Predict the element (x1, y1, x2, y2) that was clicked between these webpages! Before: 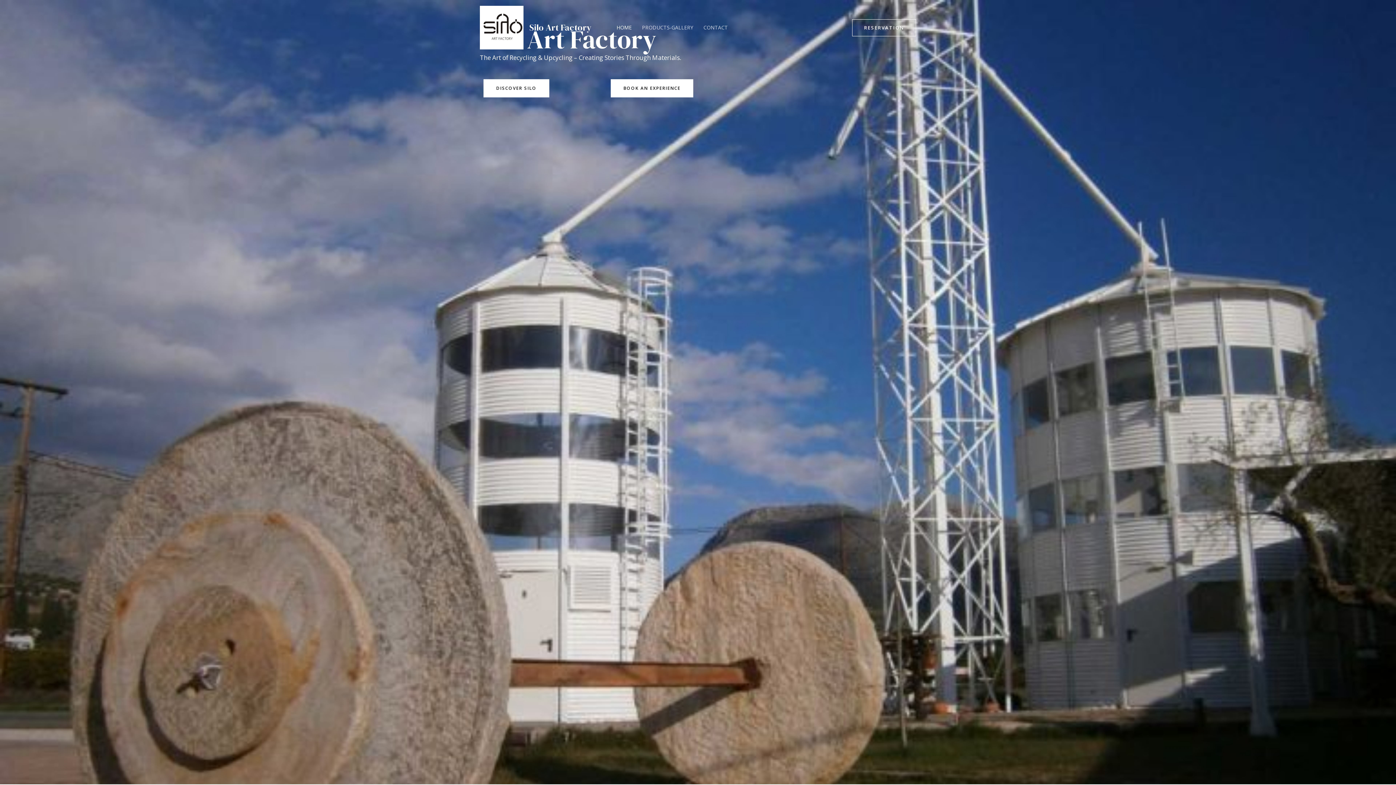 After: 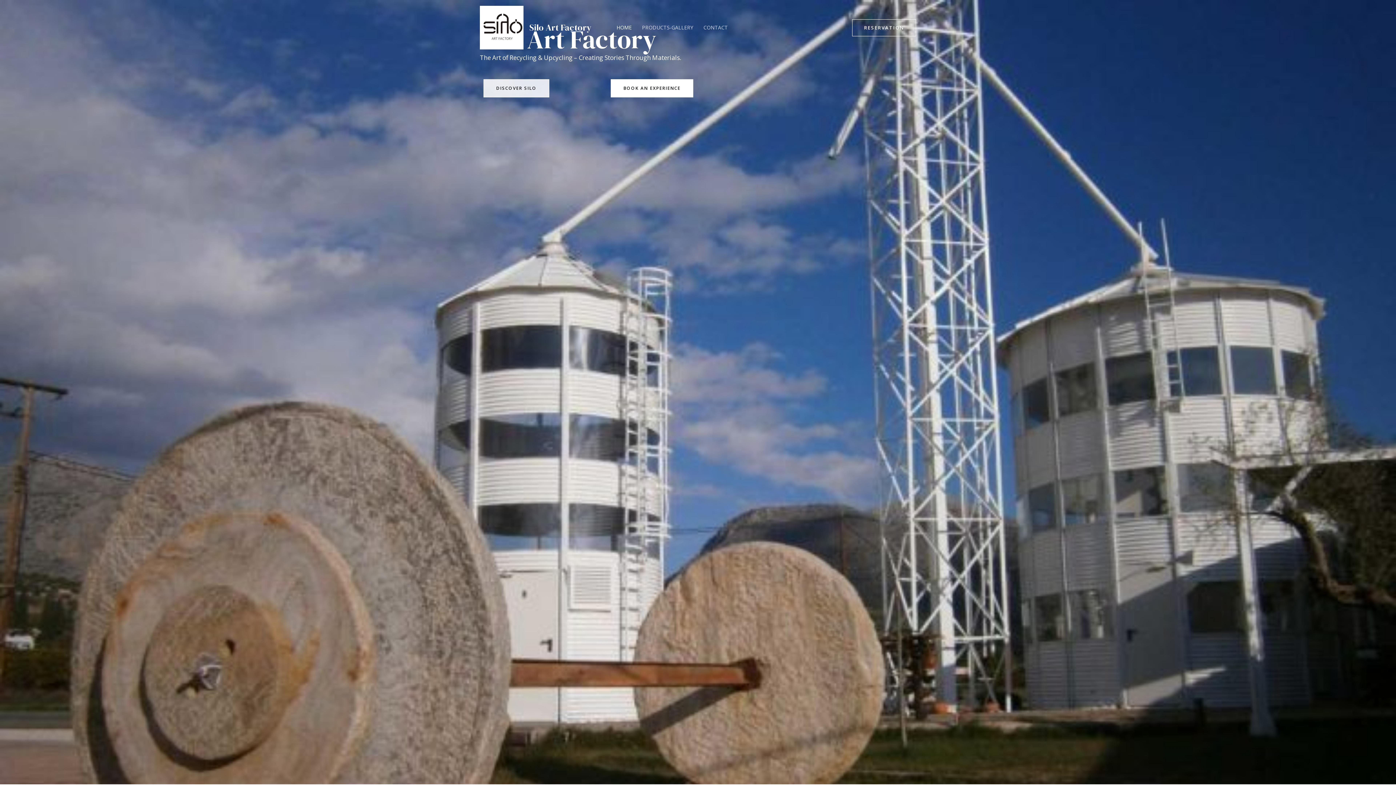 Action: label: DISCOVER SILO bbox: (483, 79, 549, 97)